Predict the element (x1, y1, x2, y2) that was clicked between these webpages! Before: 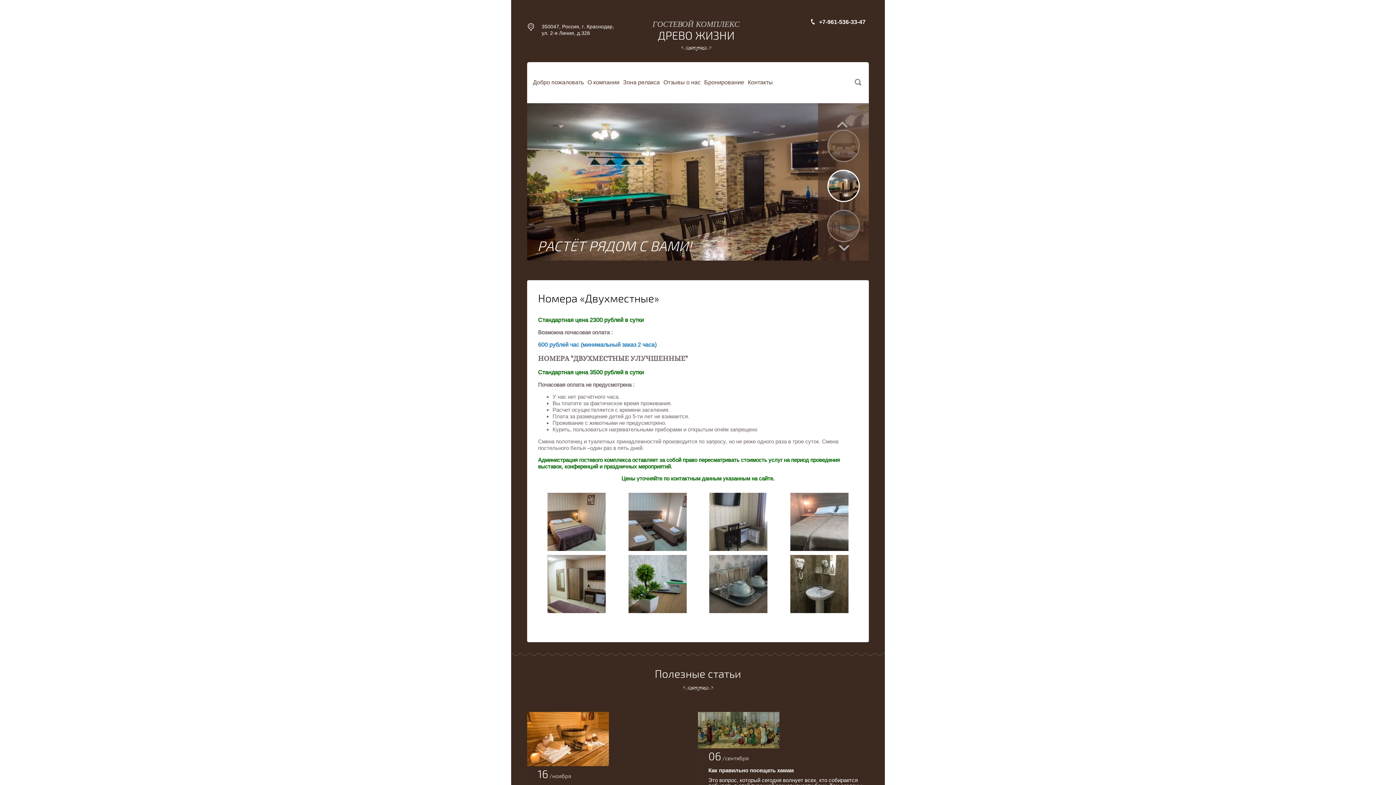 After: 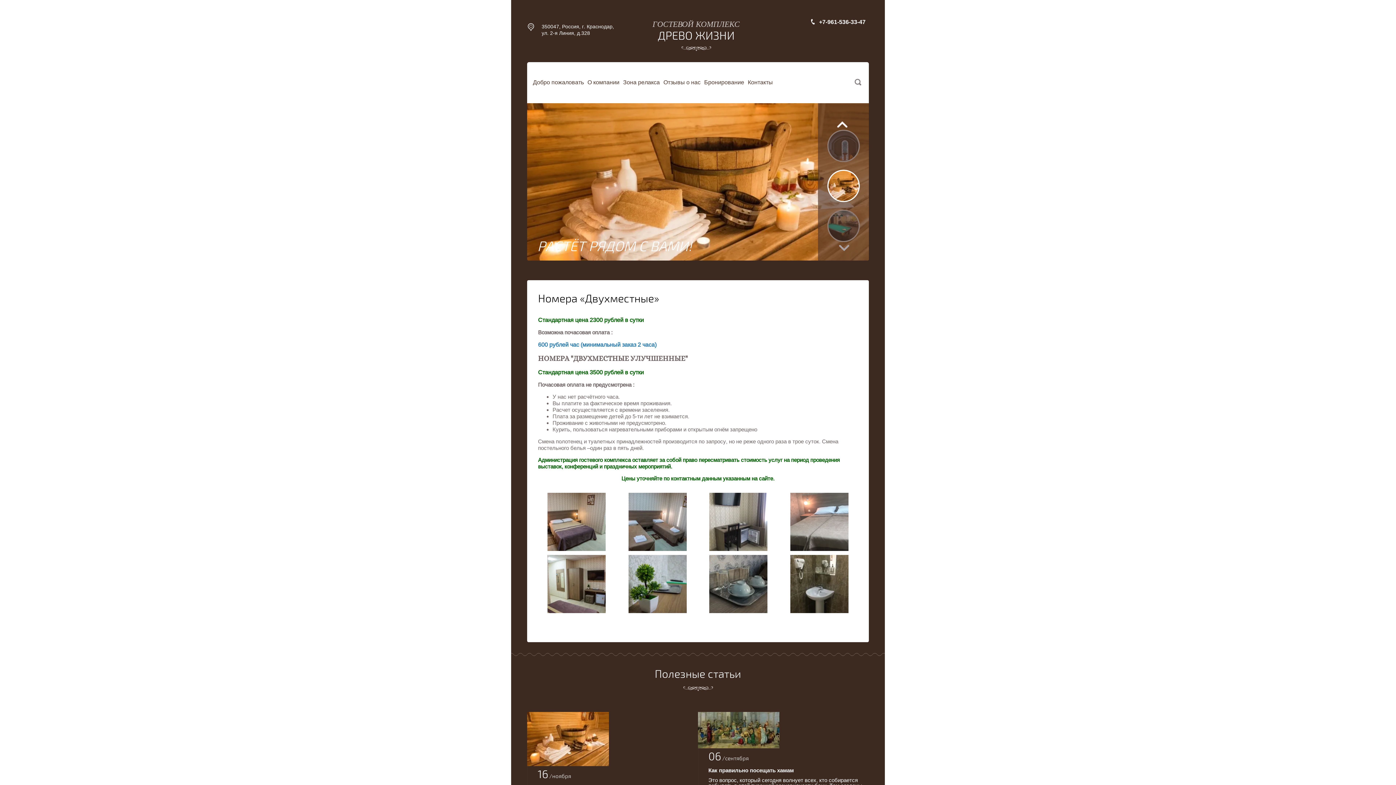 Action: bbox: (837, 121, 847, 127) label: Previous